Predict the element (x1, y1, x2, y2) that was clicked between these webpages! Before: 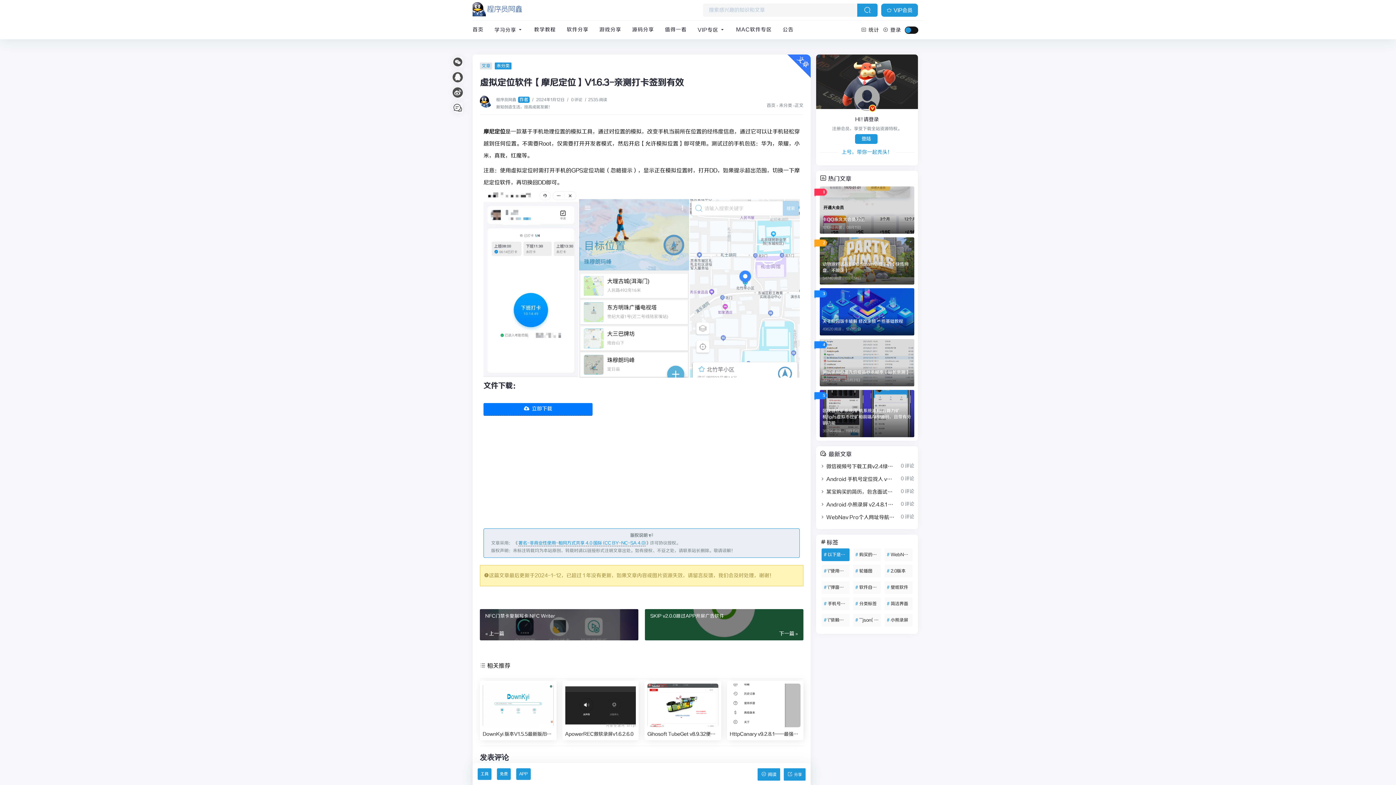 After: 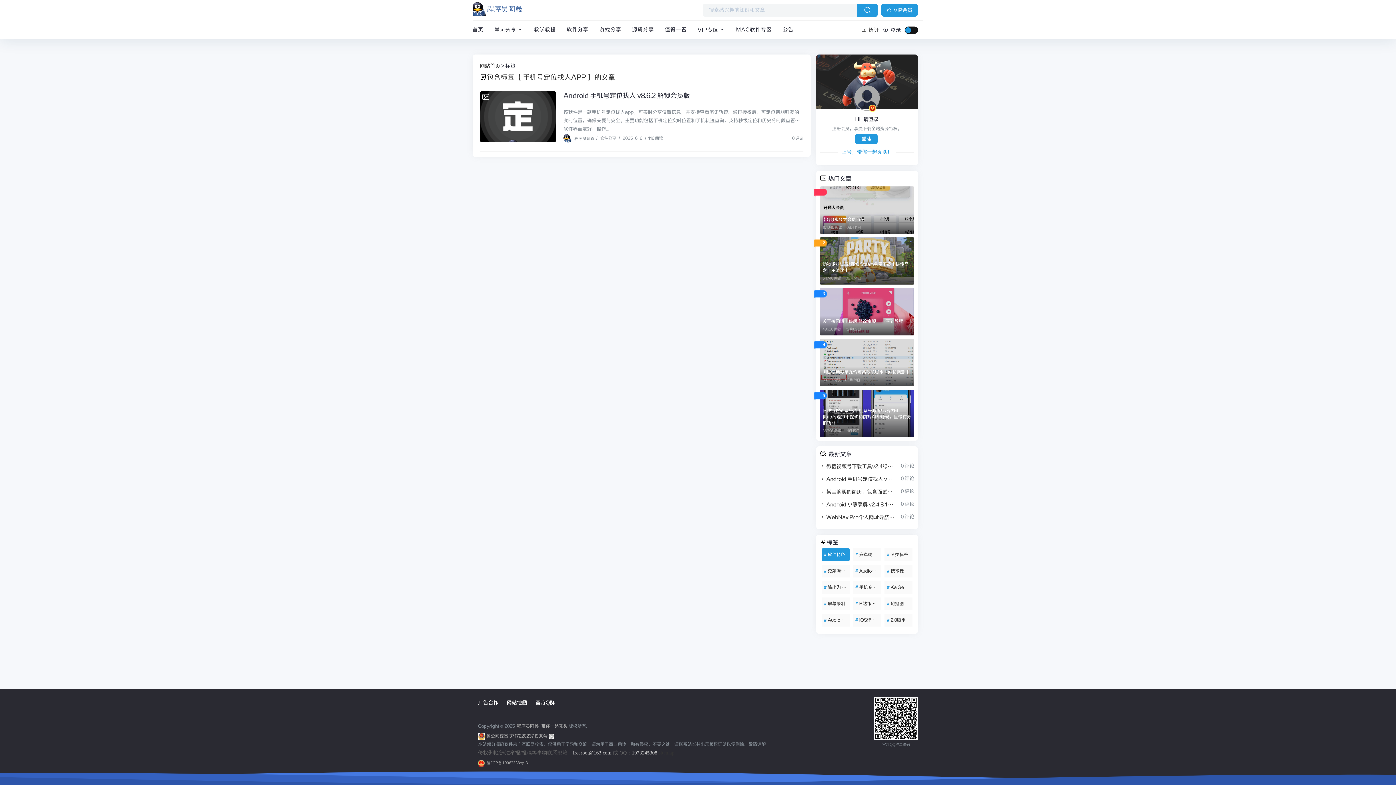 Action: label: # 手机号定位找人app bbox: (821, 597, 849, 610)